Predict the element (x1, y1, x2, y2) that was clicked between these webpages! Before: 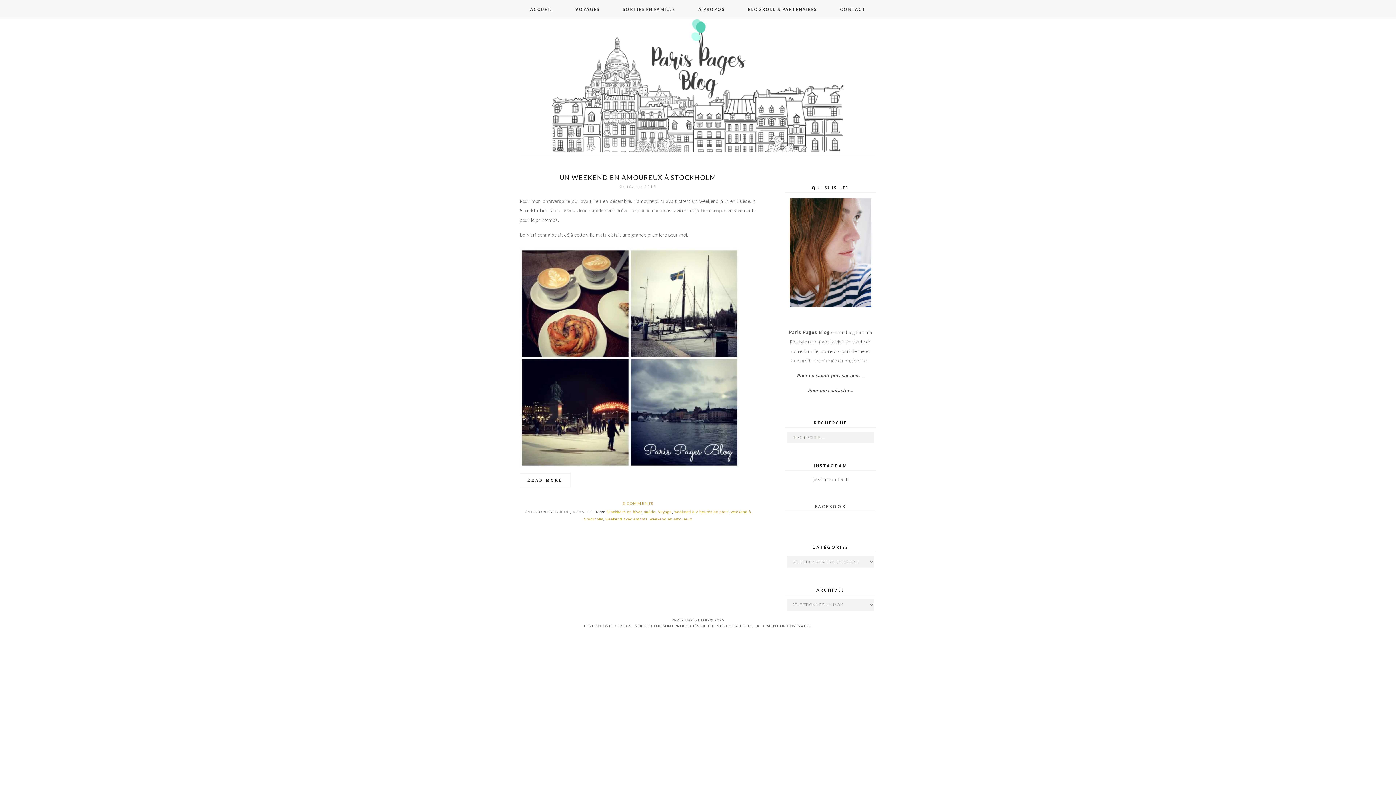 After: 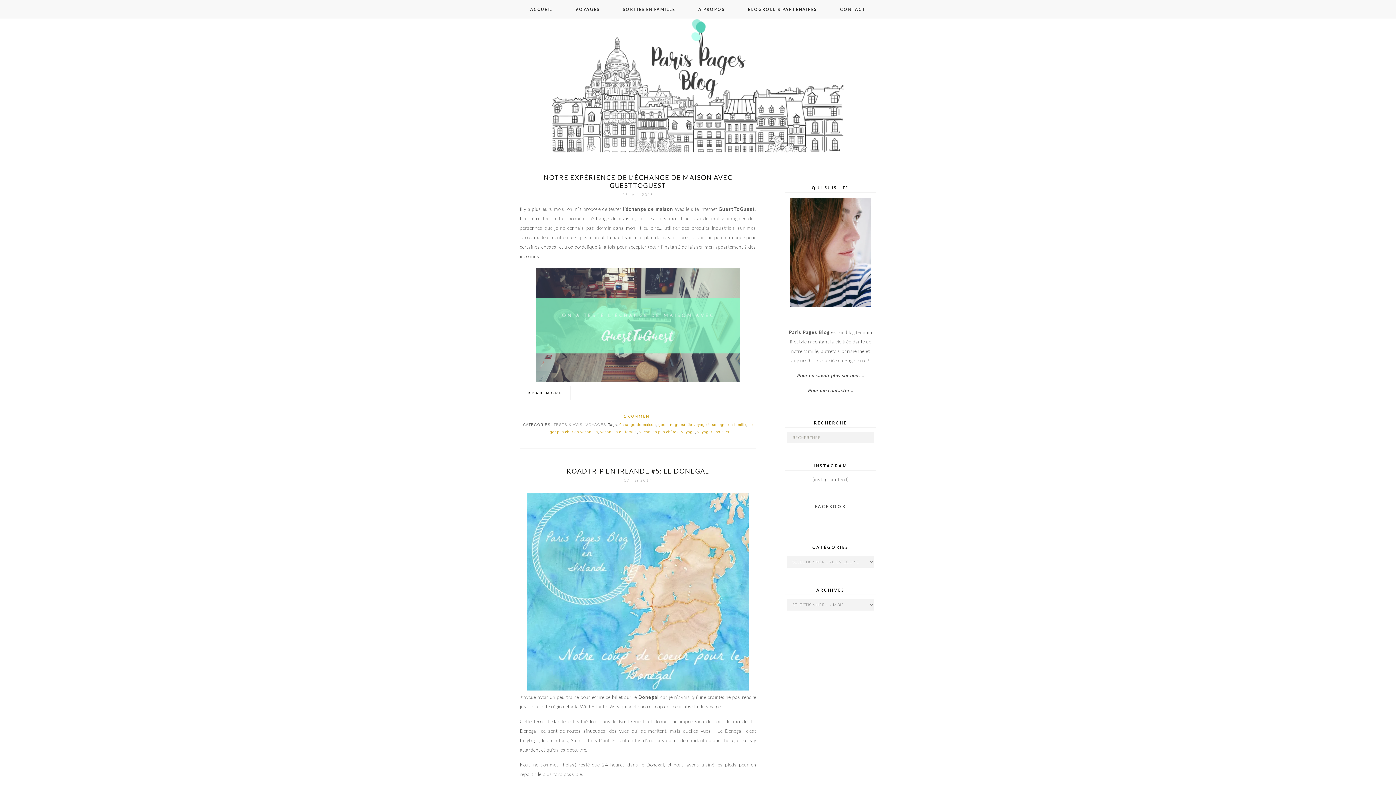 Action: label: Voyage bbox: (658, 510, 672, 514)